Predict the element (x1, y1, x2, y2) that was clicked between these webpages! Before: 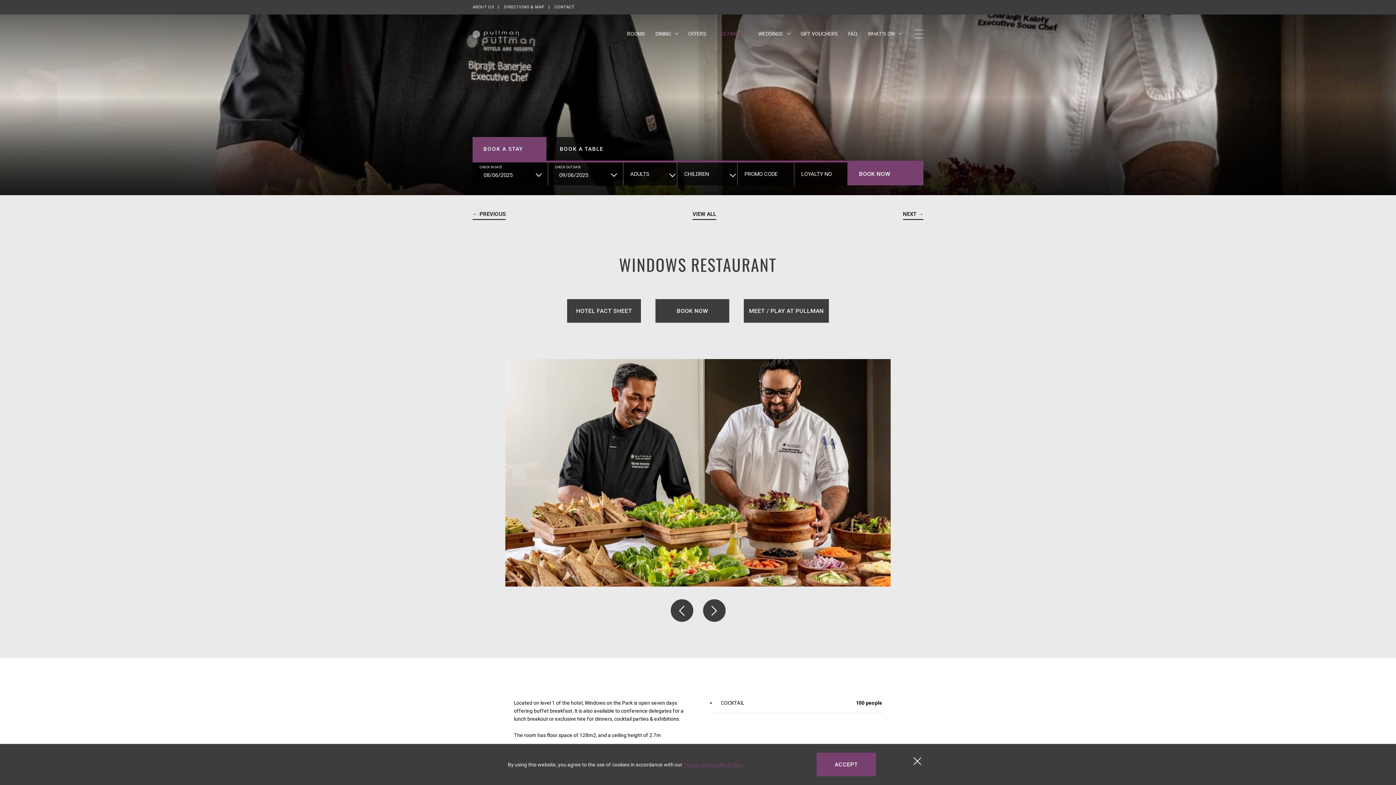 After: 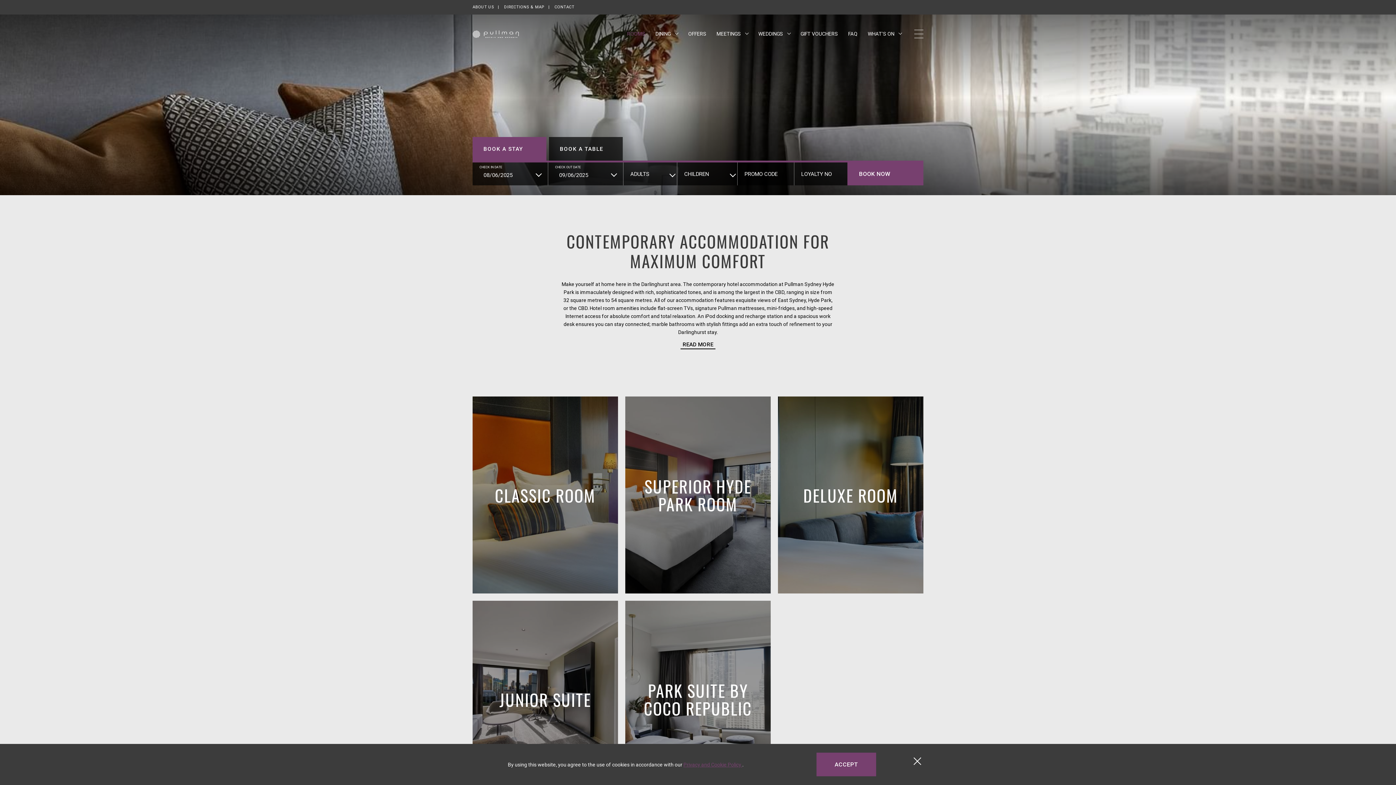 Action: label: ROOMS bbox: (627, 29, 645, 37)